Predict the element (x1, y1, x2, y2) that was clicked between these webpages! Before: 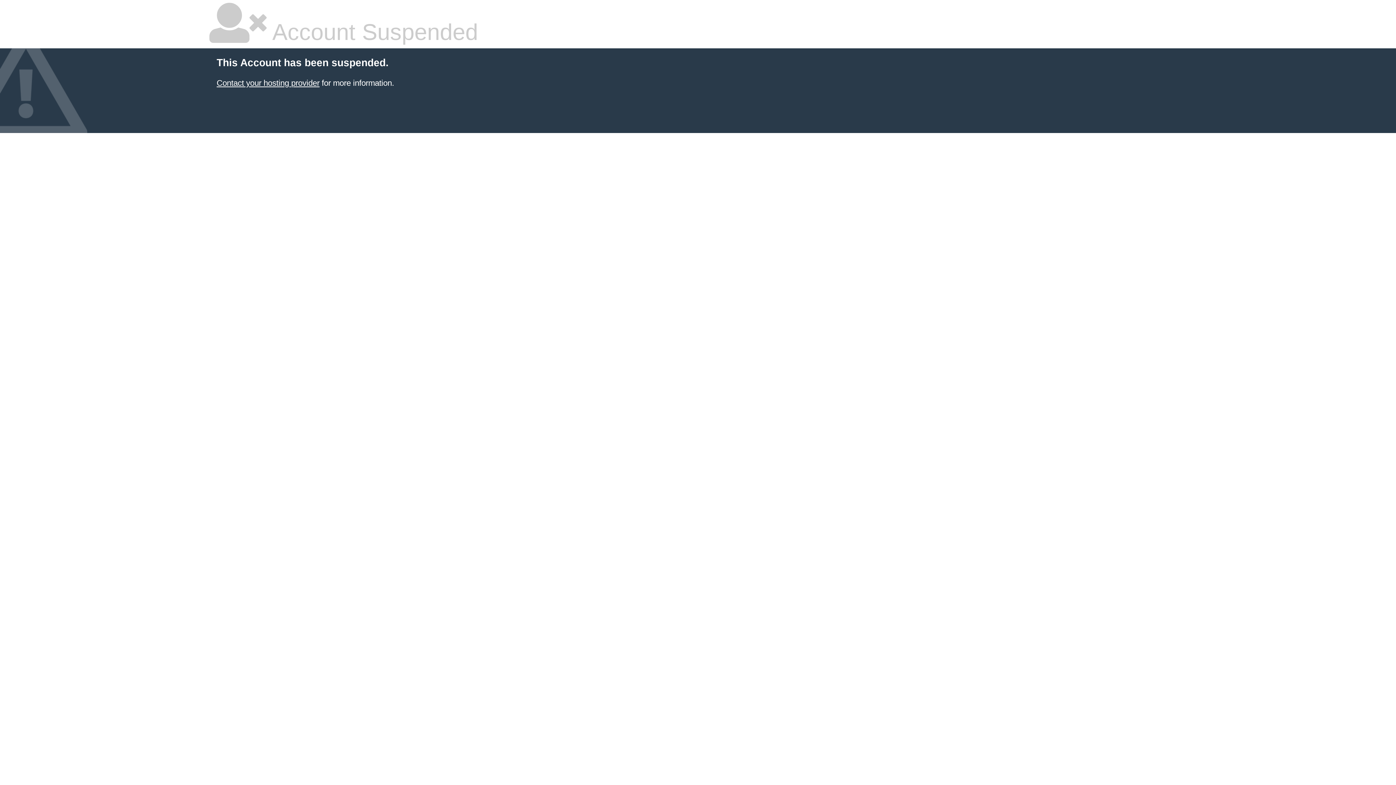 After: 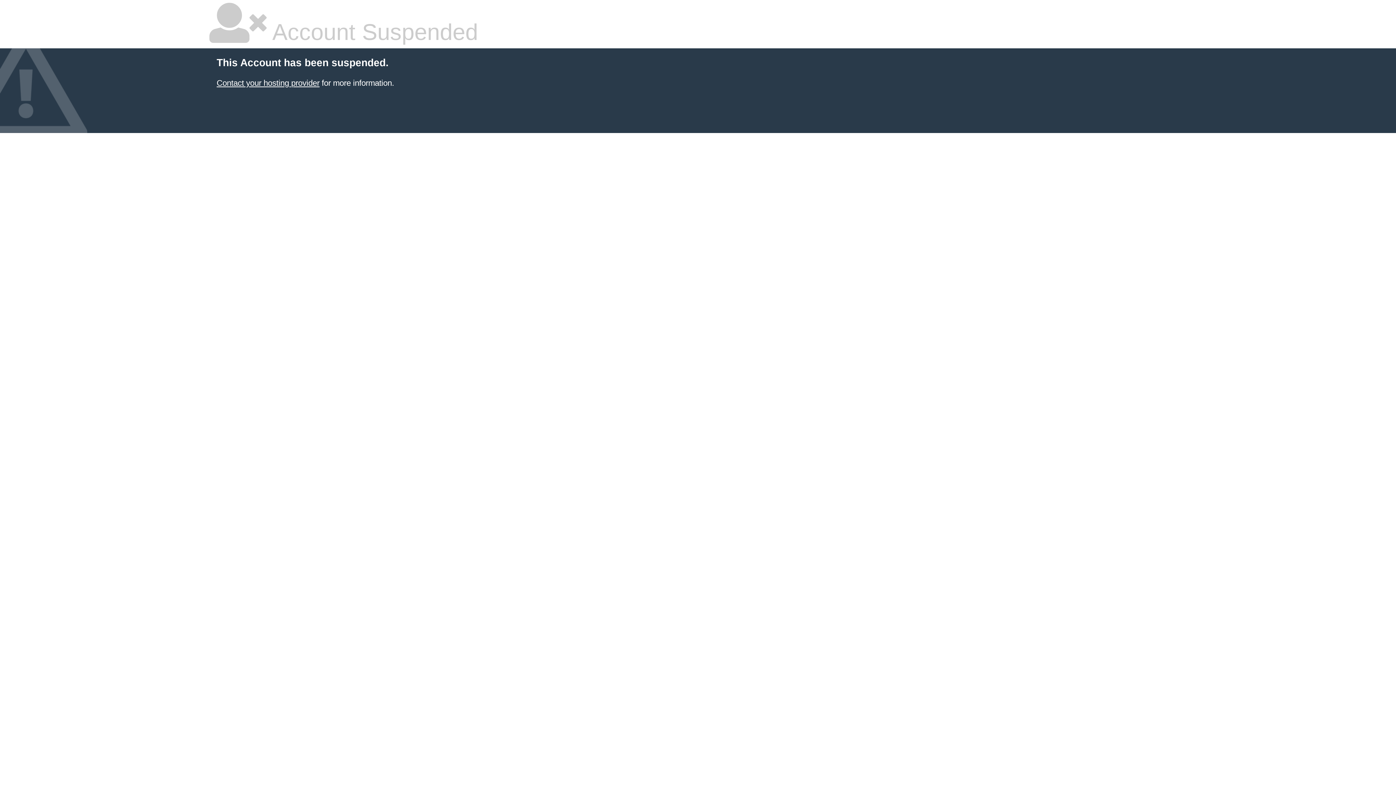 Action: label: Contact your hosting provider bbox: (216, 78, 319, 87)